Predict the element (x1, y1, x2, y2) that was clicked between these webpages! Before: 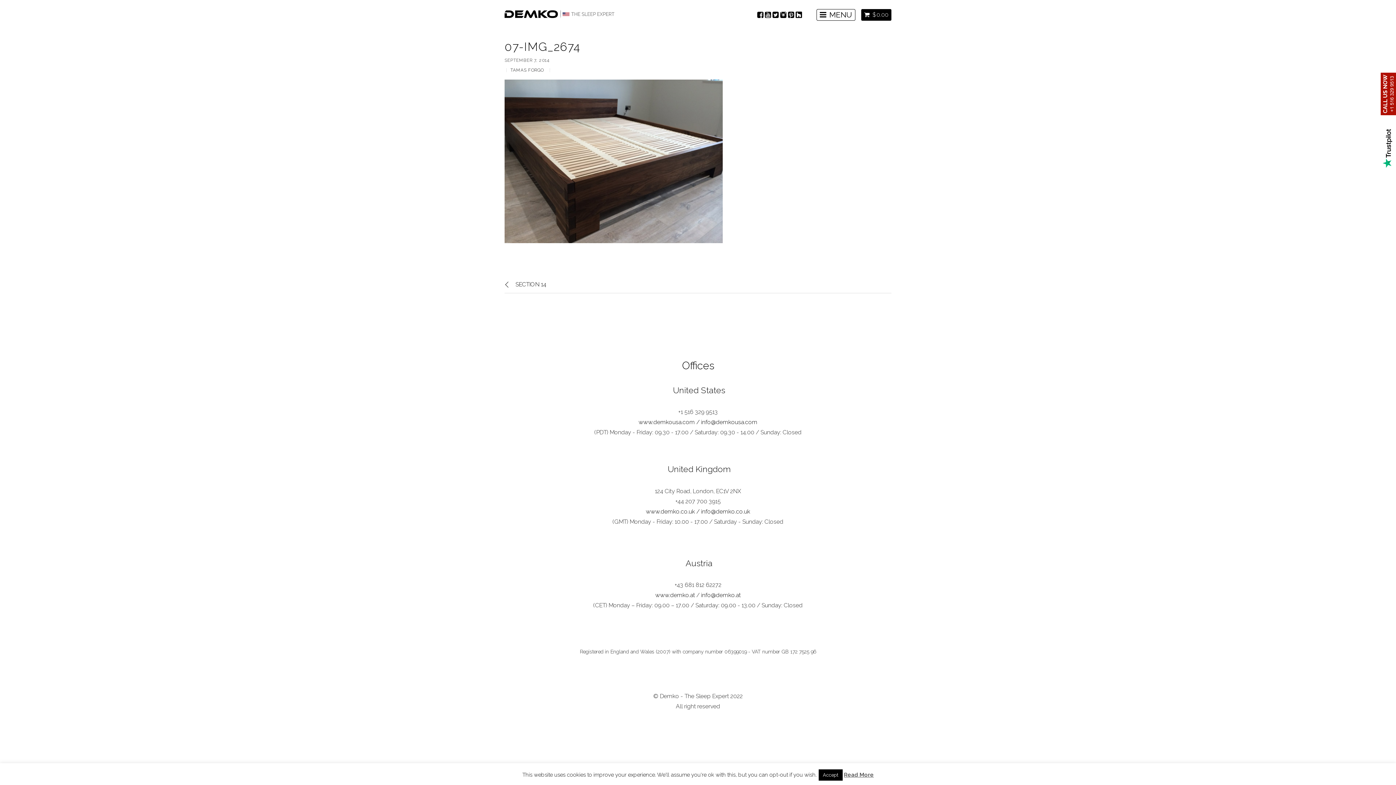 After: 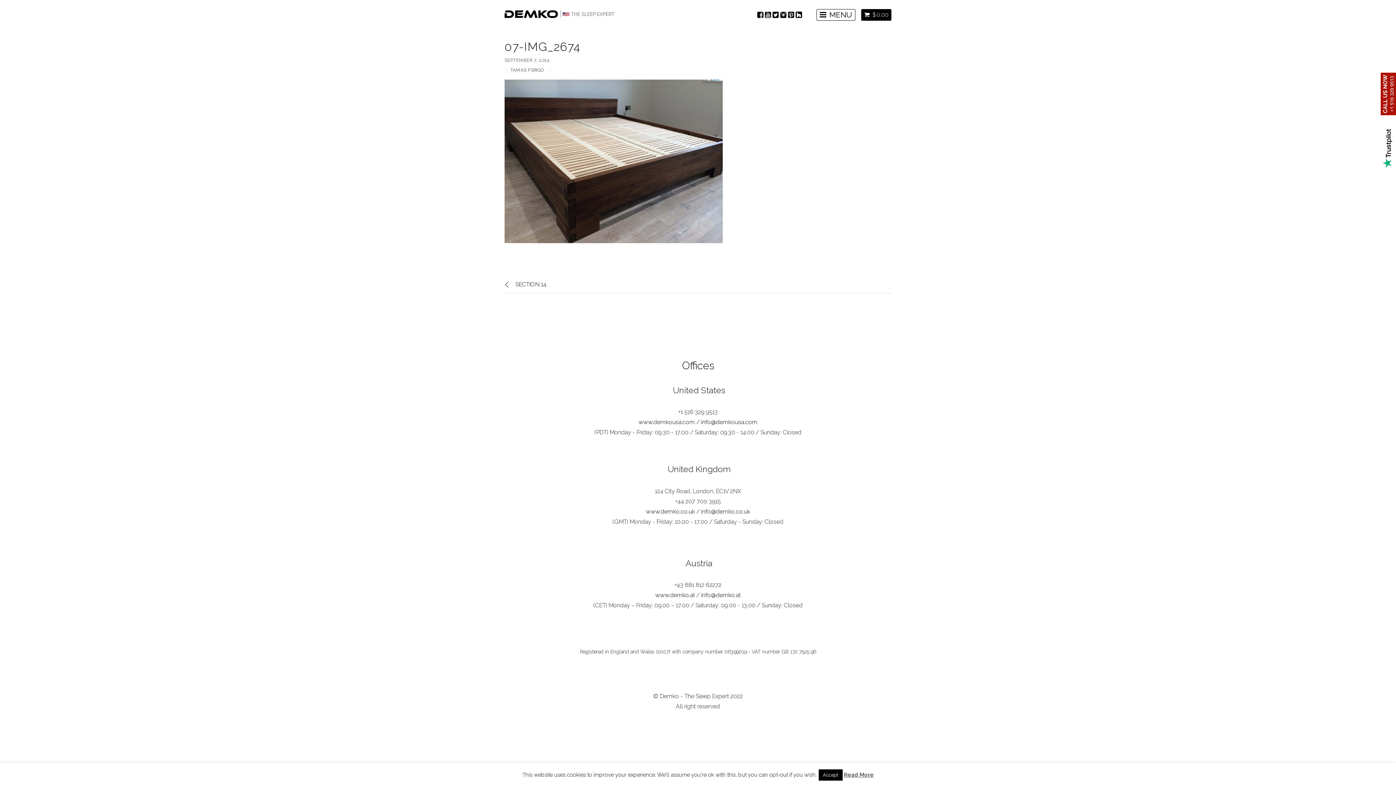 Action: bbox: (780, 12, 786, 18)